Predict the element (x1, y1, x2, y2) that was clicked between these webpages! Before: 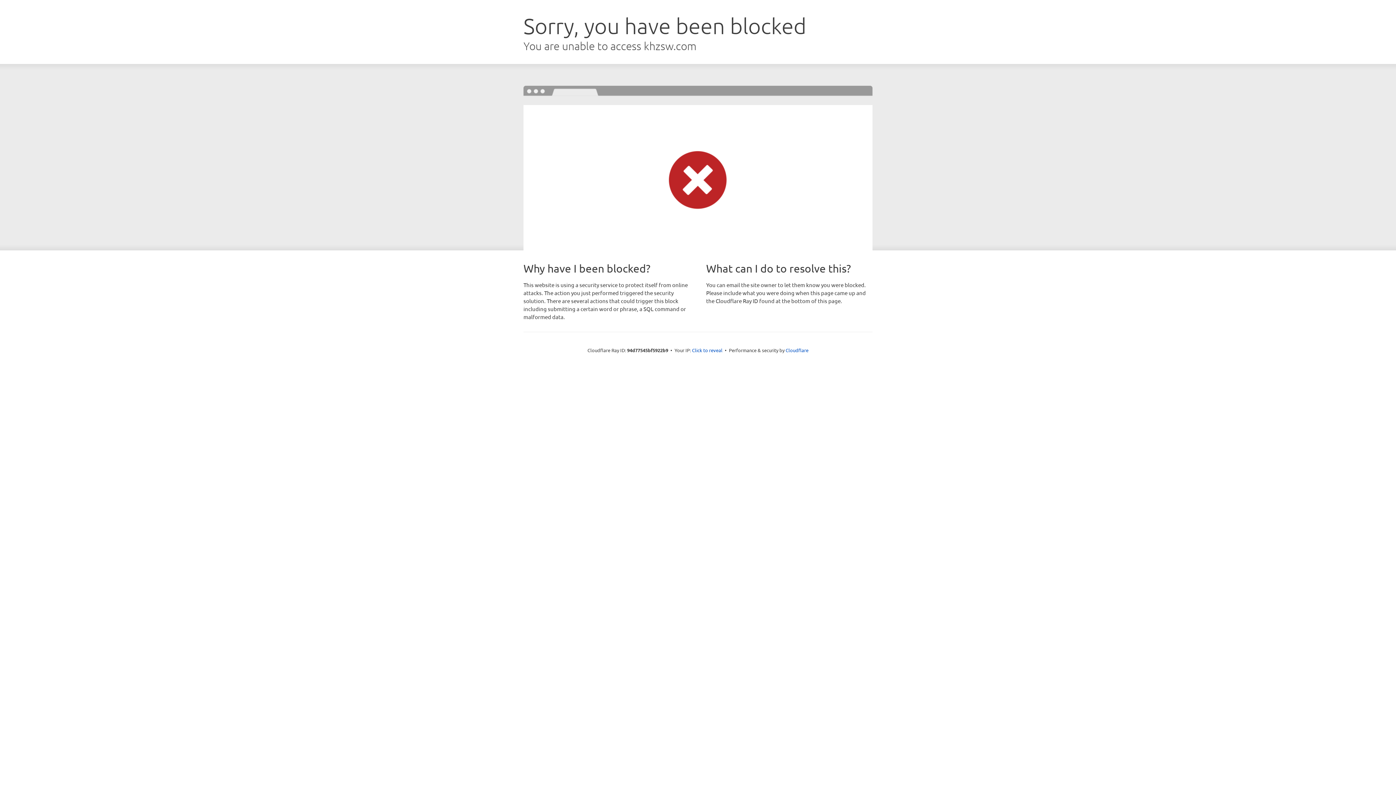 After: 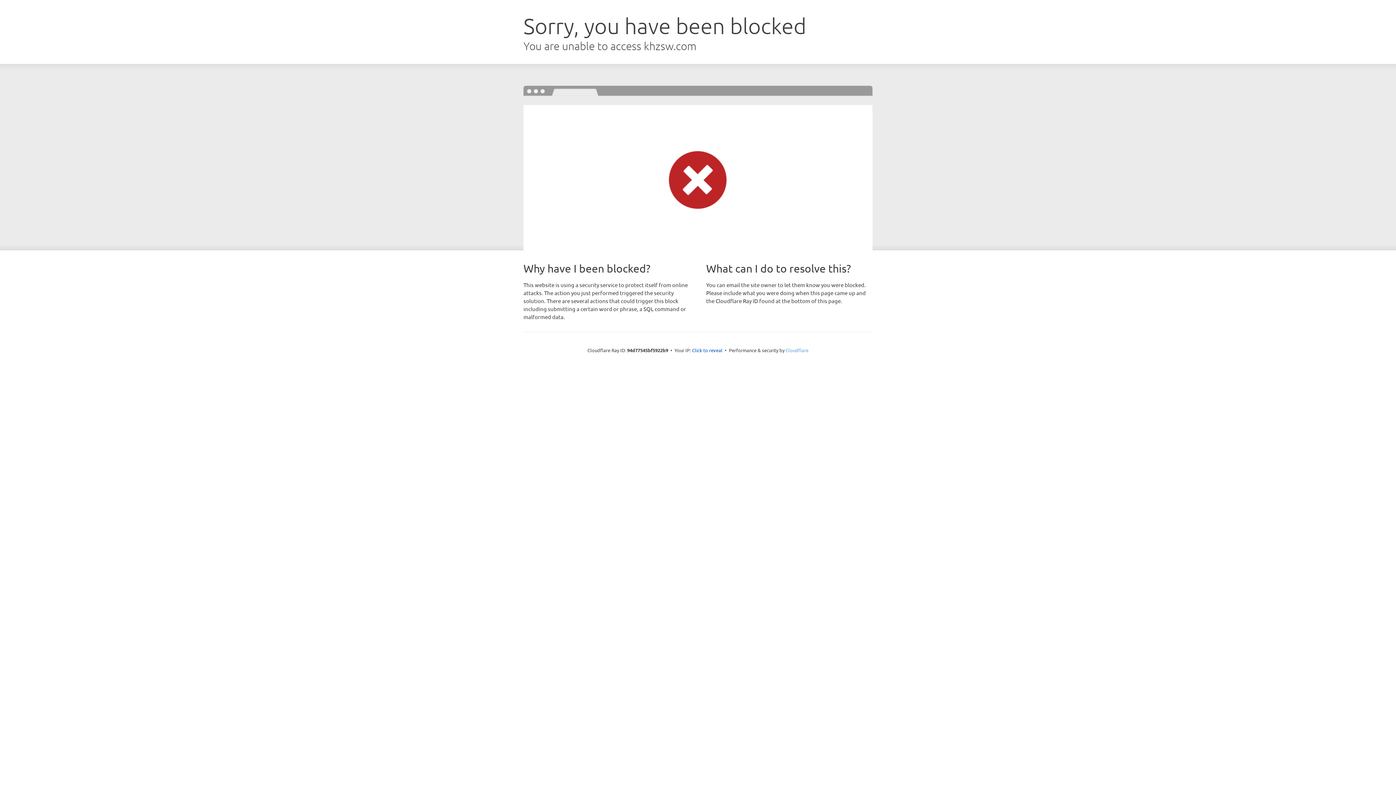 Action: bbox: (785, 347, 808, 353) label: Cloudflare